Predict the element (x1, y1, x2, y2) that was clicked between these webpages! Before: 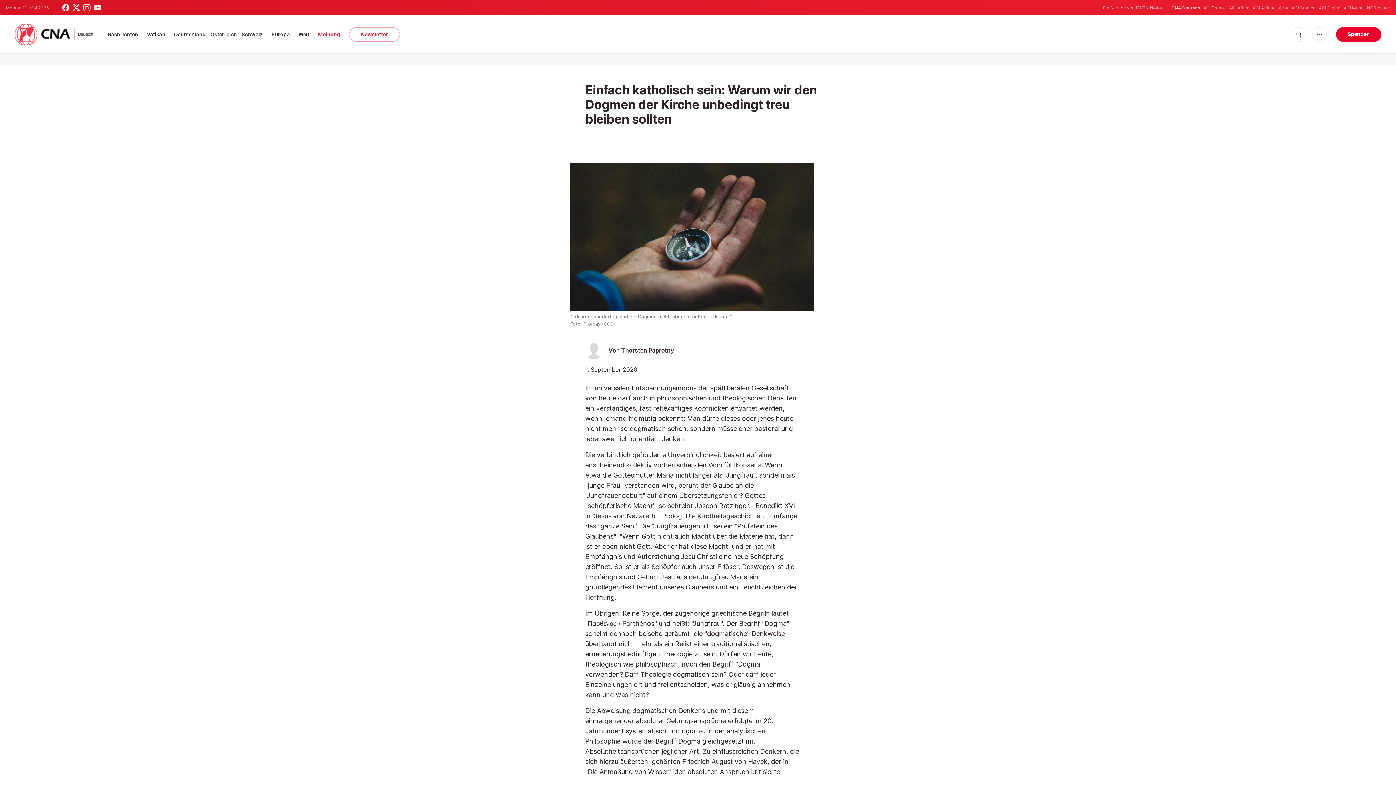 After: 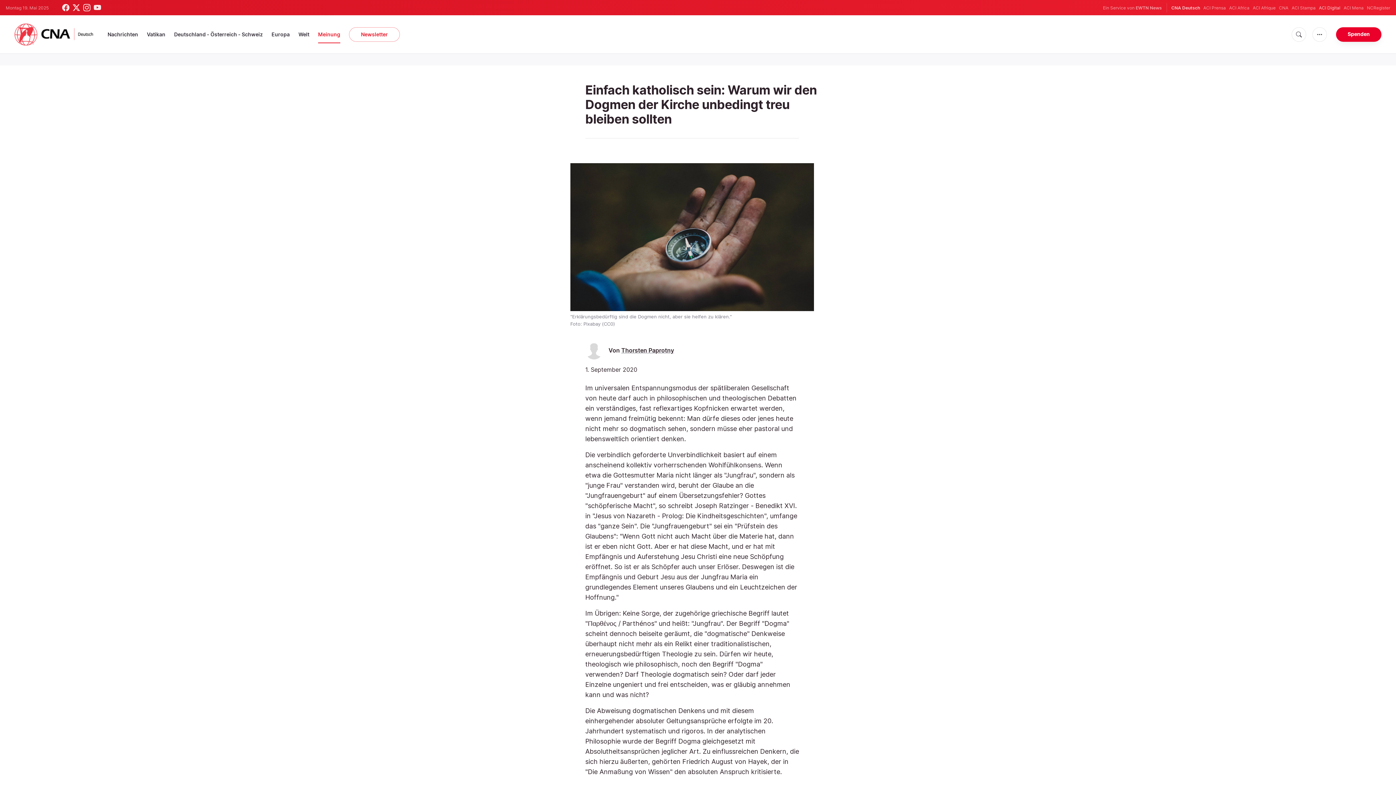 Action: bbox: (1319, 4, 1340, 11) label: ACI Digital